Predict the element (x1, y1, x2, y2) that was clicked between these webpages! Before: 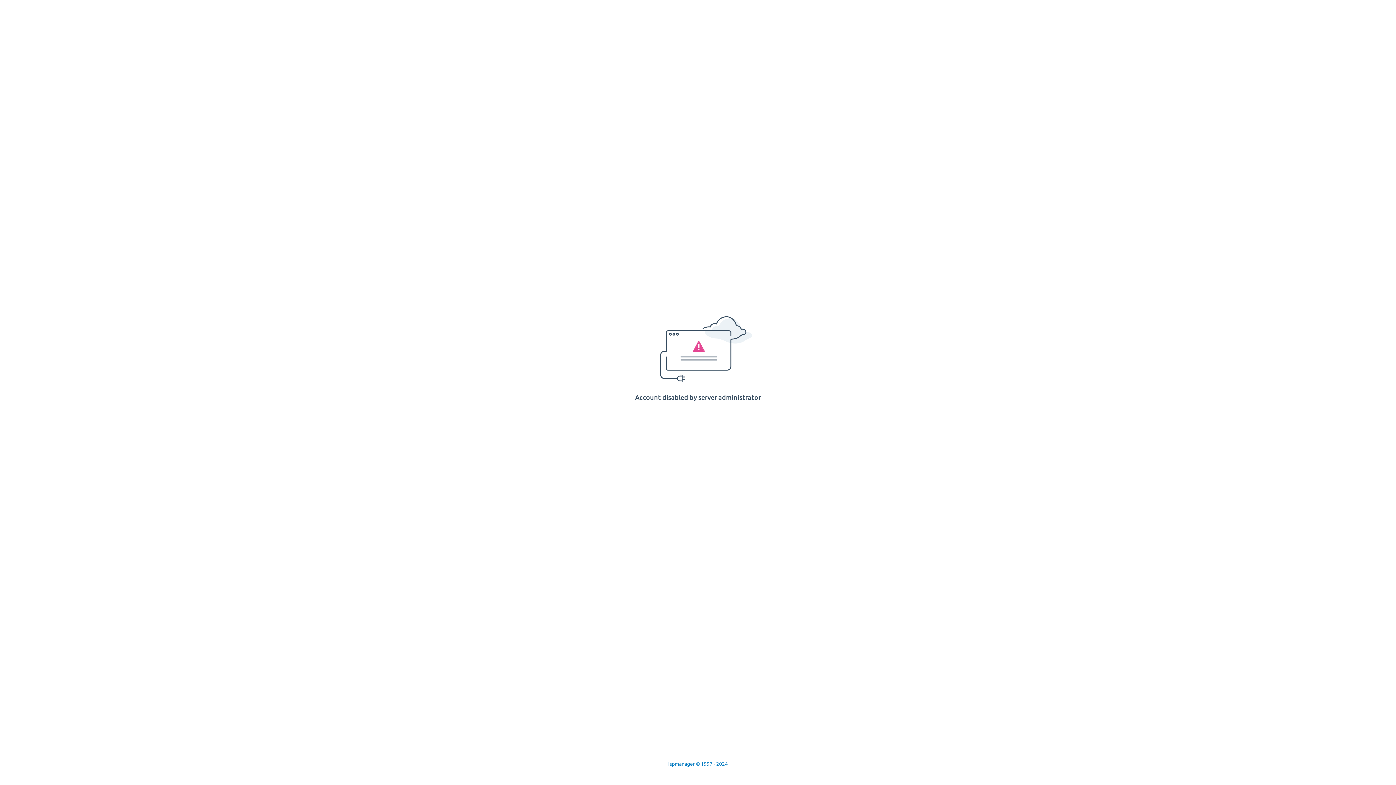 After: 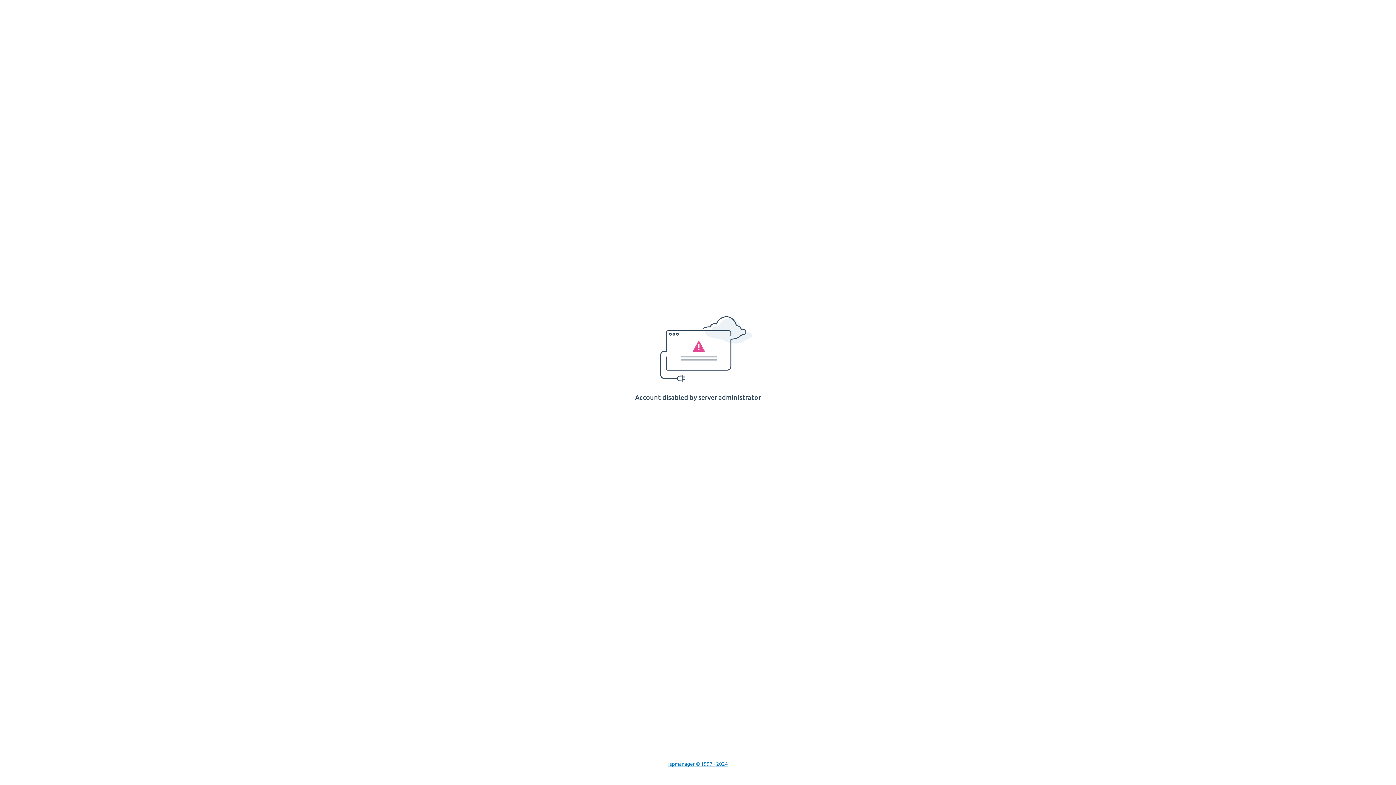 Action: bbox: (668, 761, 728, 767) label: Ispmanager © 1997 - 2024